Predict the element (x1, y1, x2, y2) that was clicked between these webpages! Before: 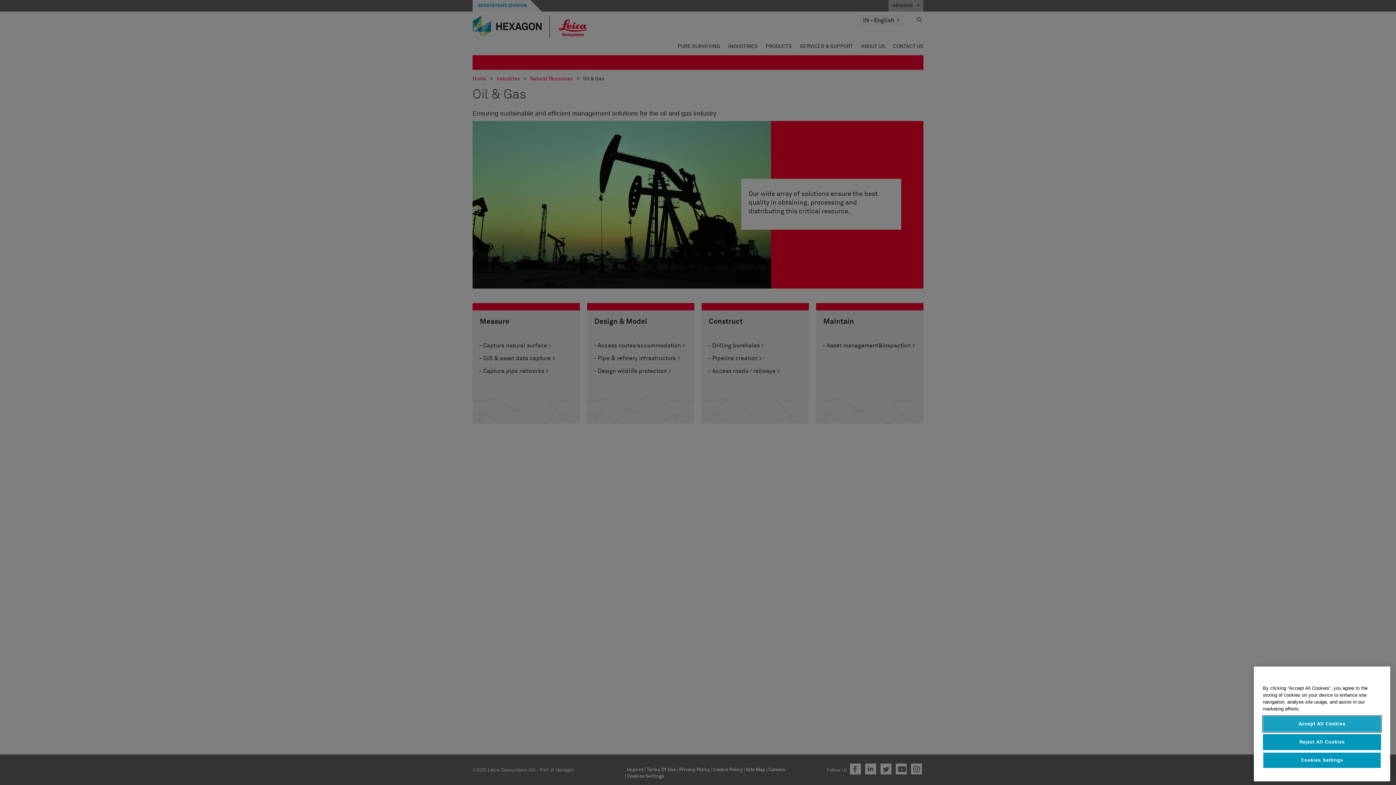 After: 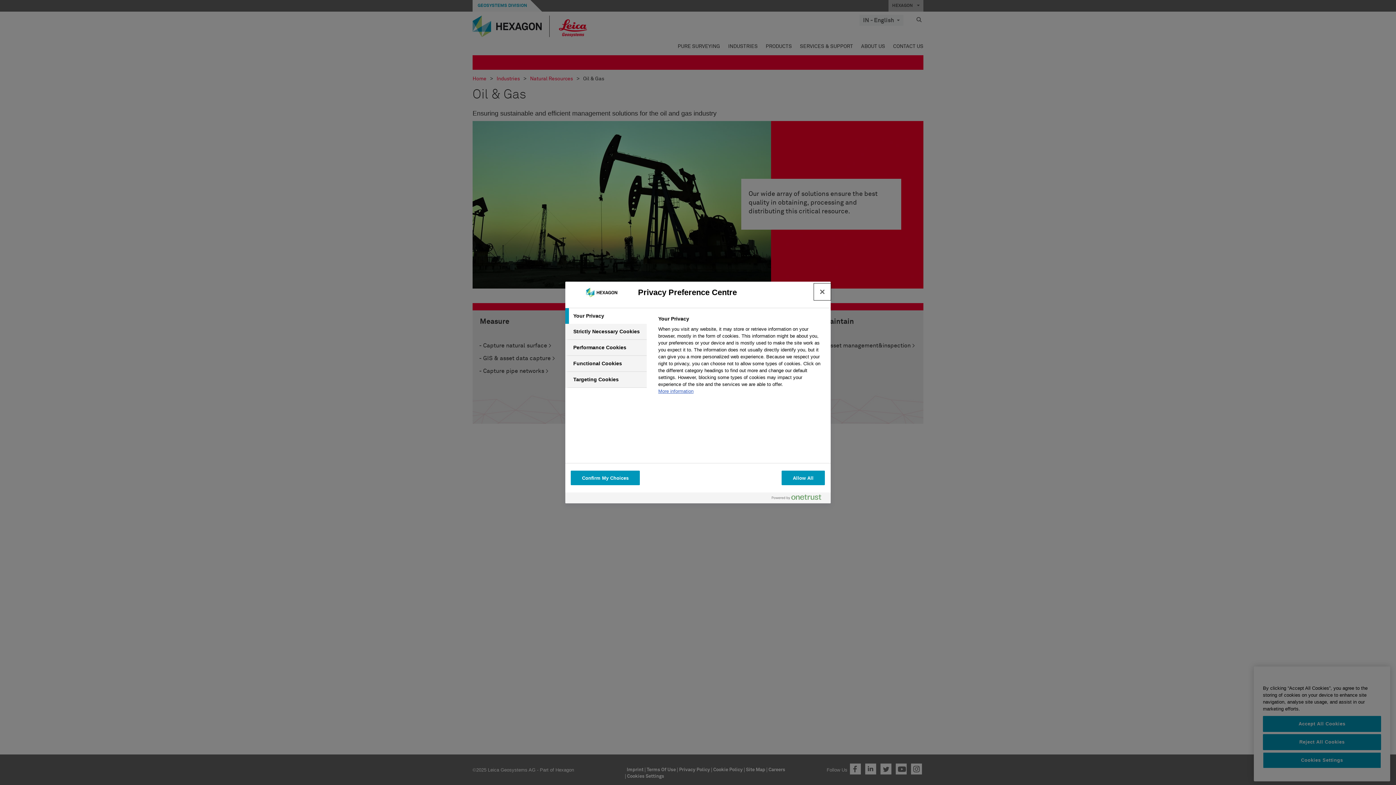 Action: bbox: (1263, 752, 1381, 768) label: Cookies Settings